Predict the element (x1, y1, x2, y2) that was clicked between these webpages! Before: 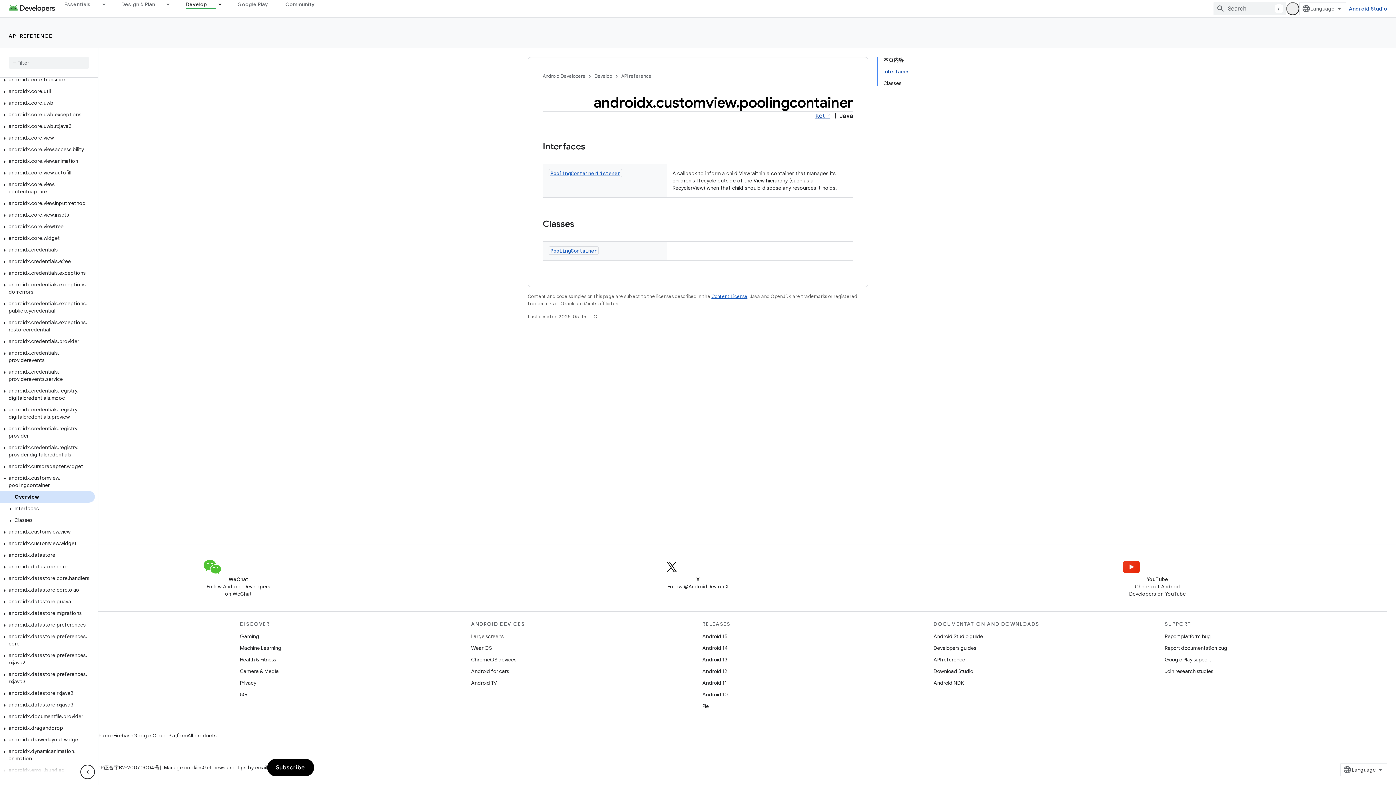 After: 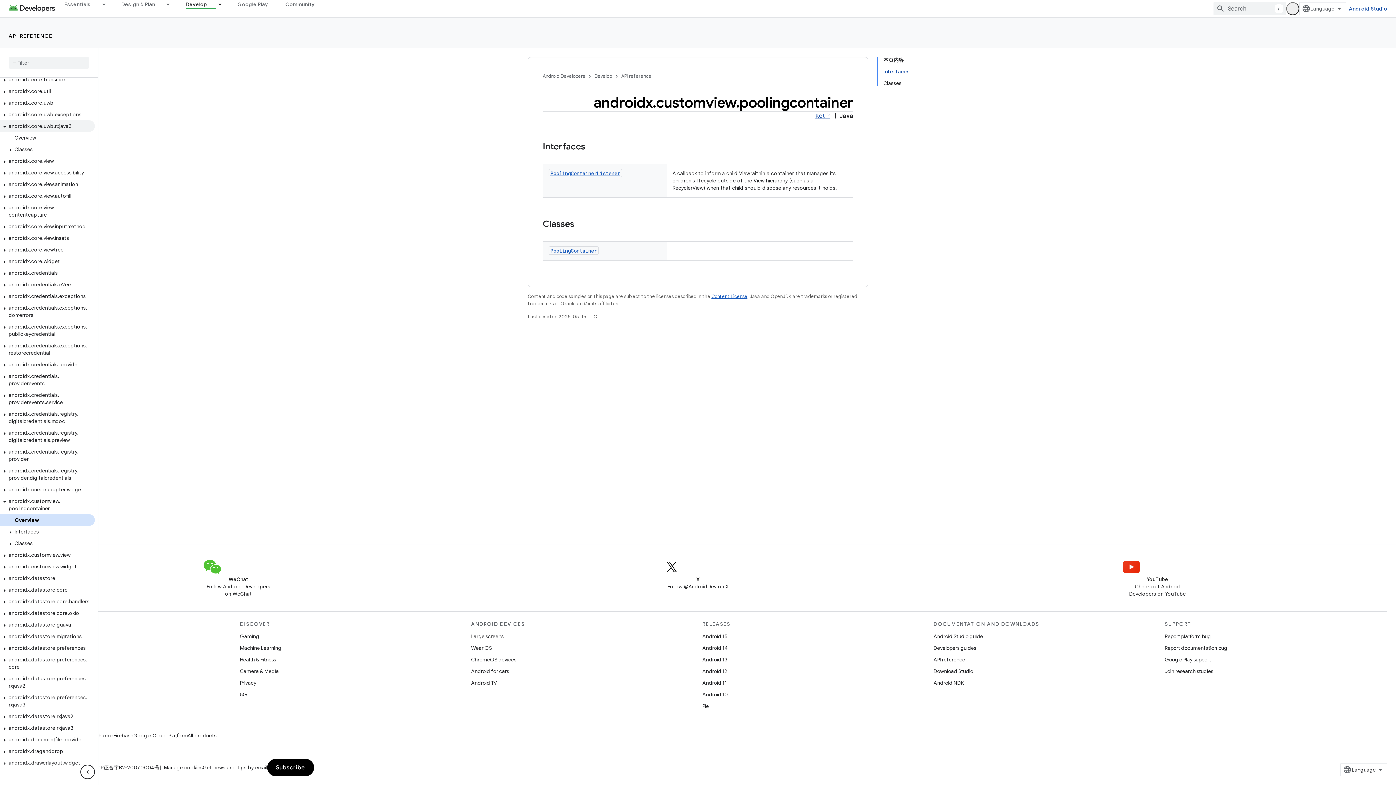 Action: bbox: (0, 120, 94, 132) label: androidx.core.uwb.rxjava3